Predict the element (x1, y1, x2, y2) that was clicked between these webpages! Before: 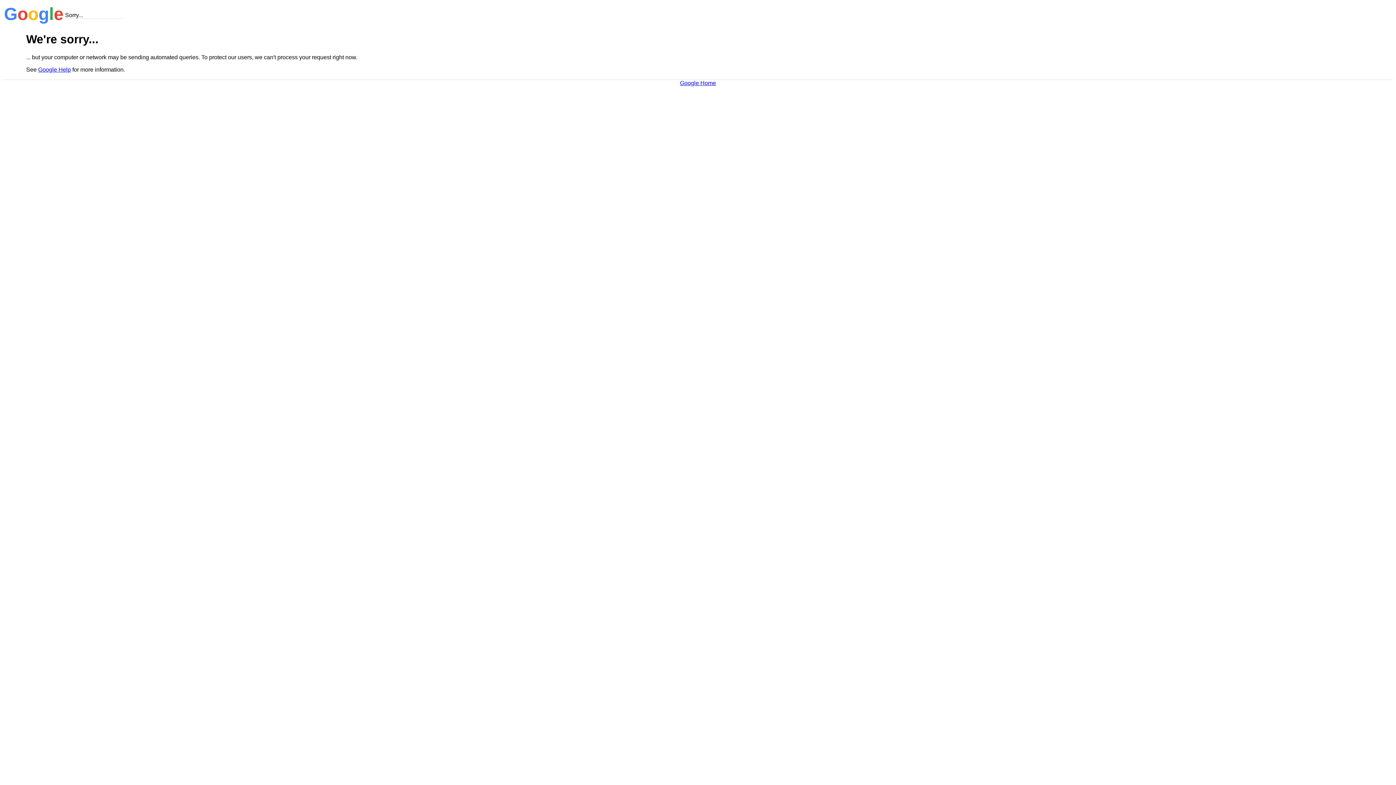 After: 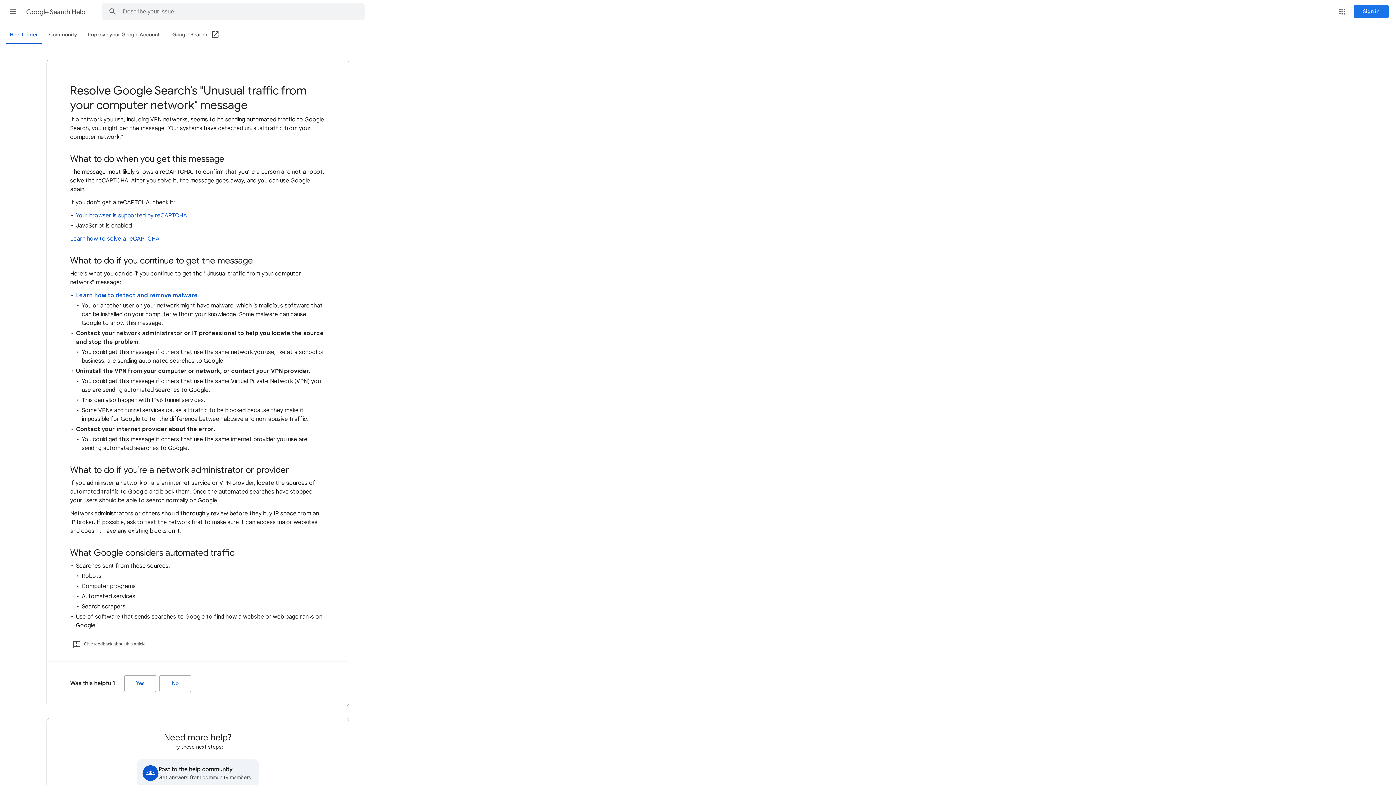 Action: label: Google Help bbox: (38, 66, 70, 72)